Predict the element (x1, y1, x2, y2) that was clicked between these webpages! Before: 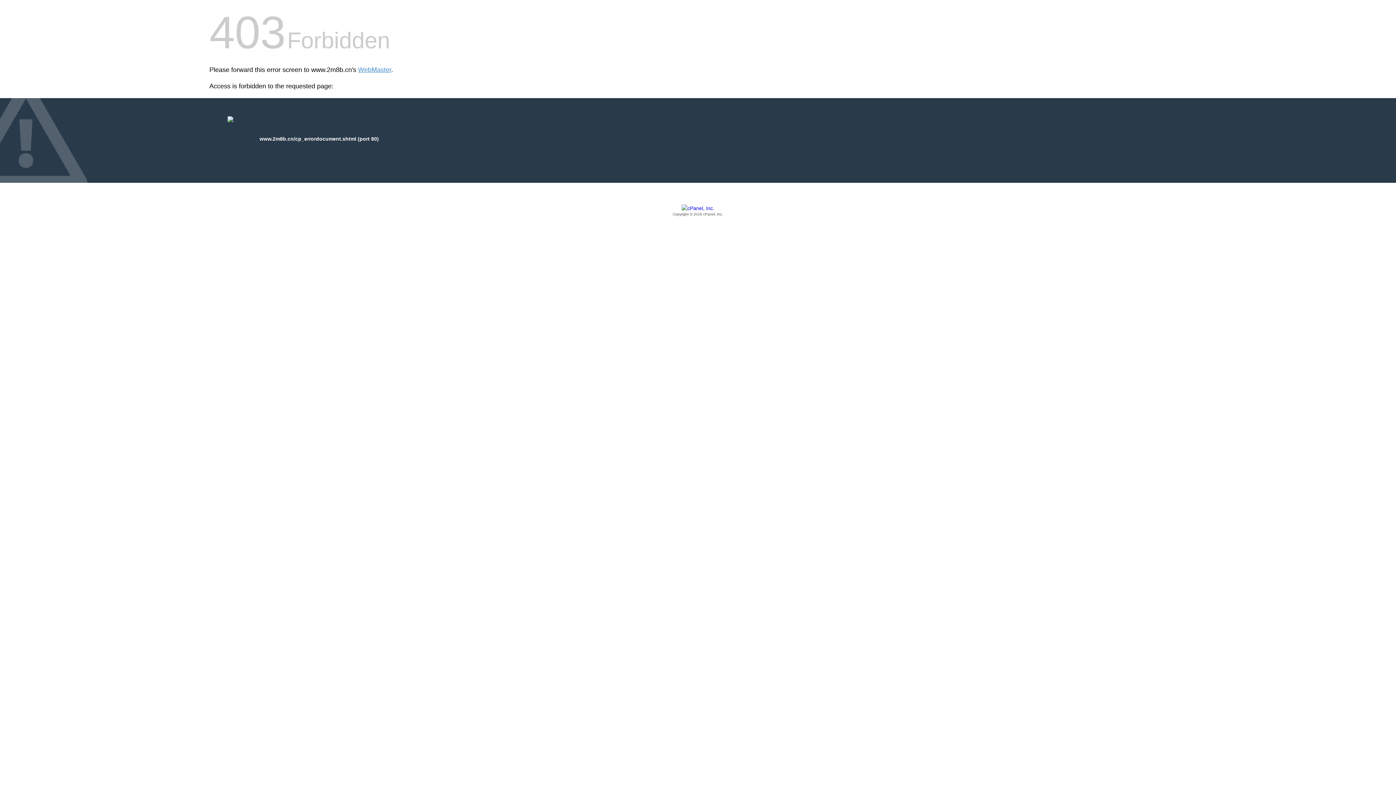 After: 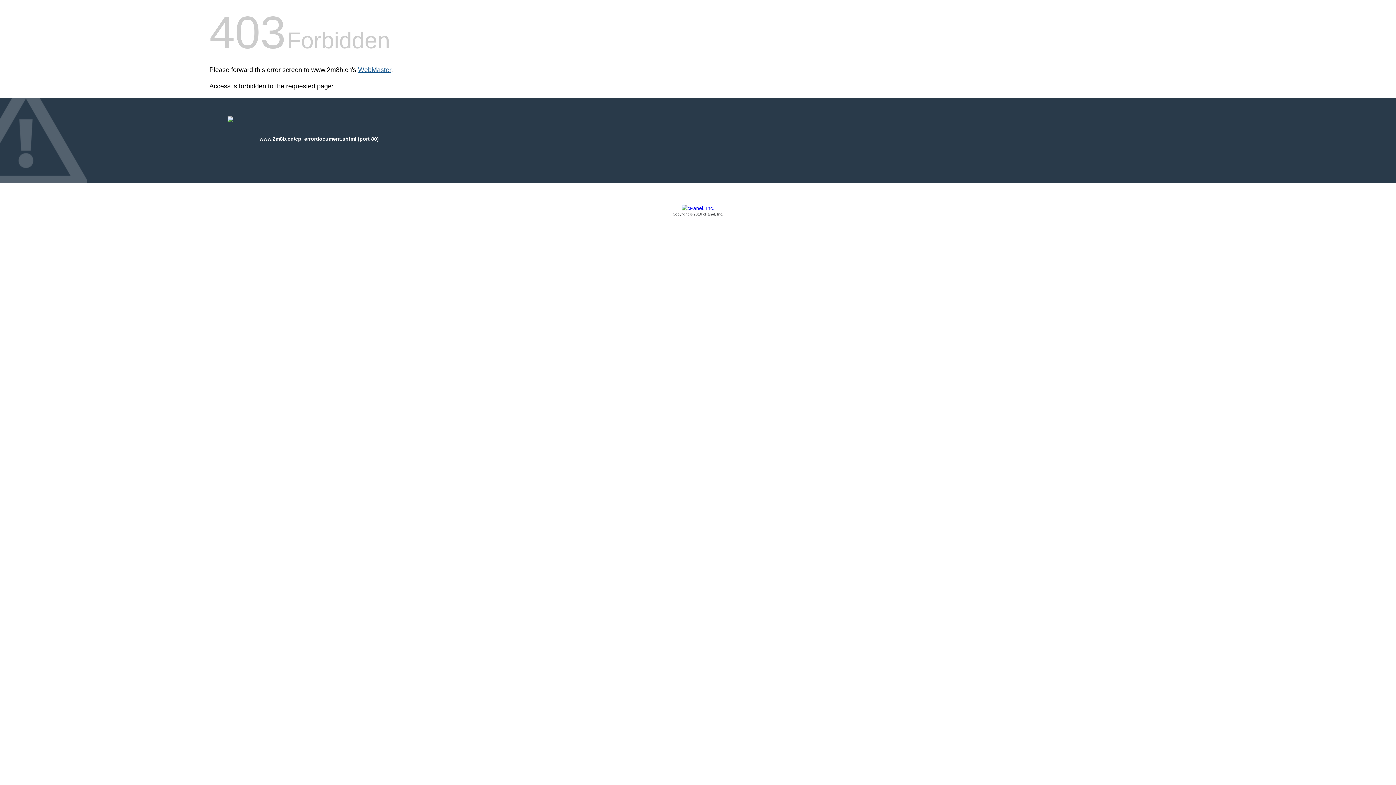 Action: label: WebMaster bbox: (358, 66, 391, 73)